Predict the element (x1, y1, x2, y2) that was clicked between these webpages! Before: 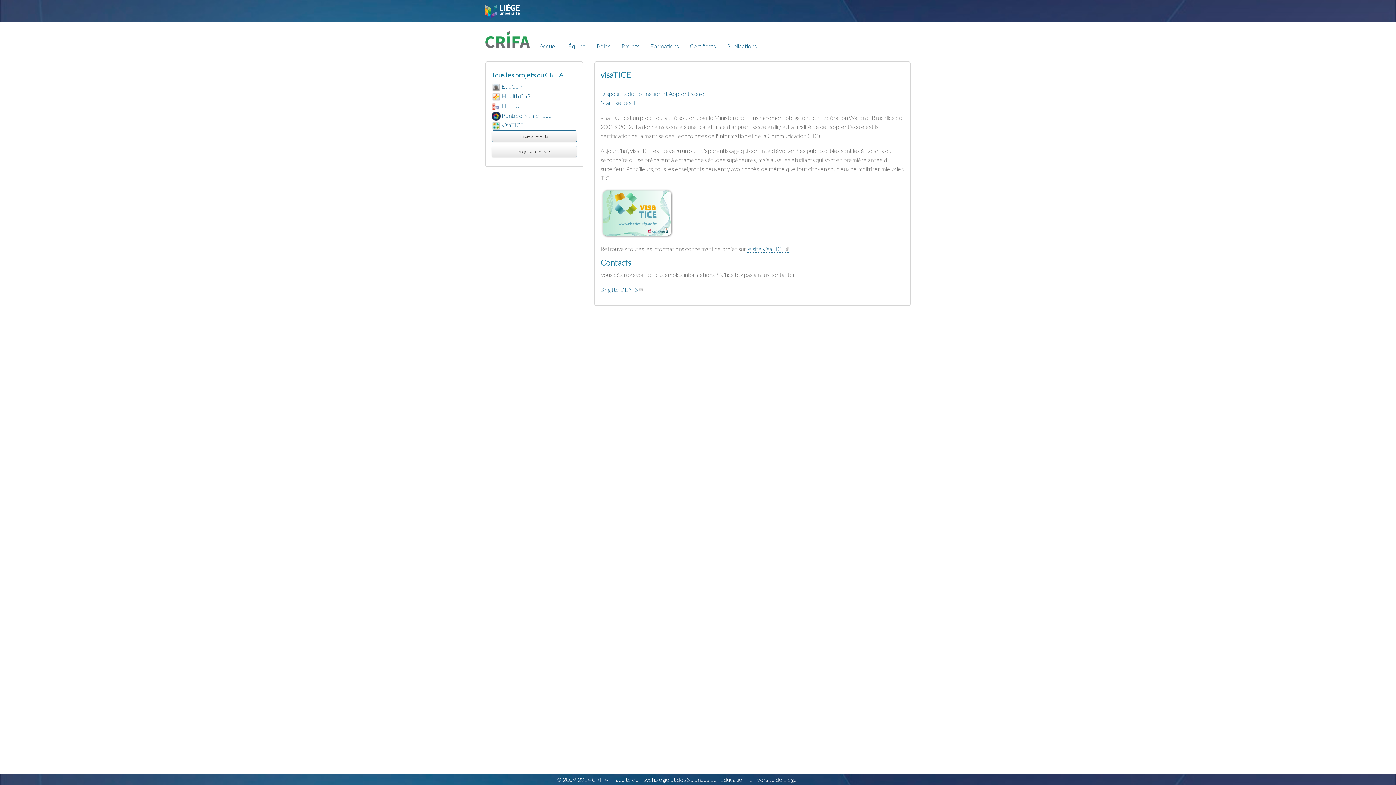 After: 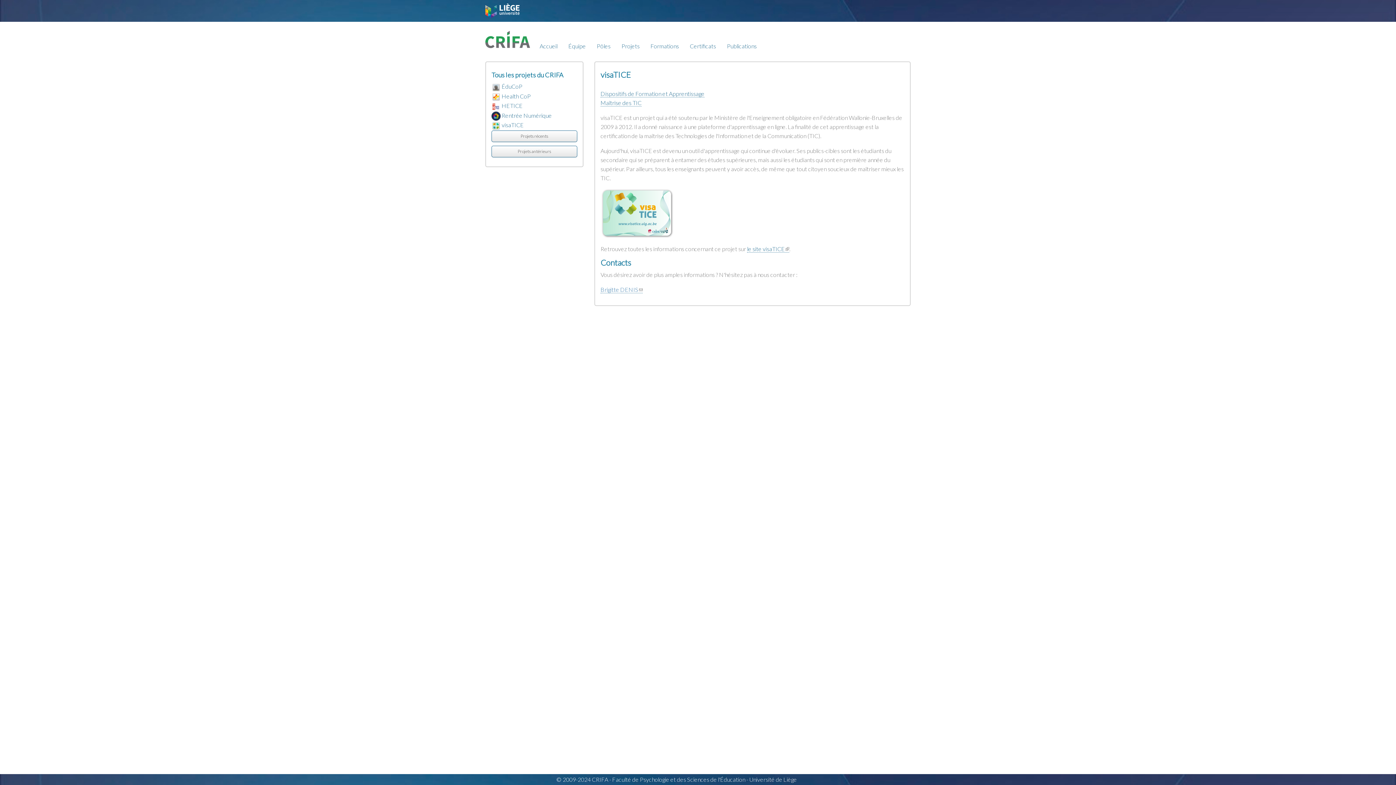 Action: label: Brigitte DENIS
(le lien envoie un courriel) bbox: (600, 286, 642, 293)